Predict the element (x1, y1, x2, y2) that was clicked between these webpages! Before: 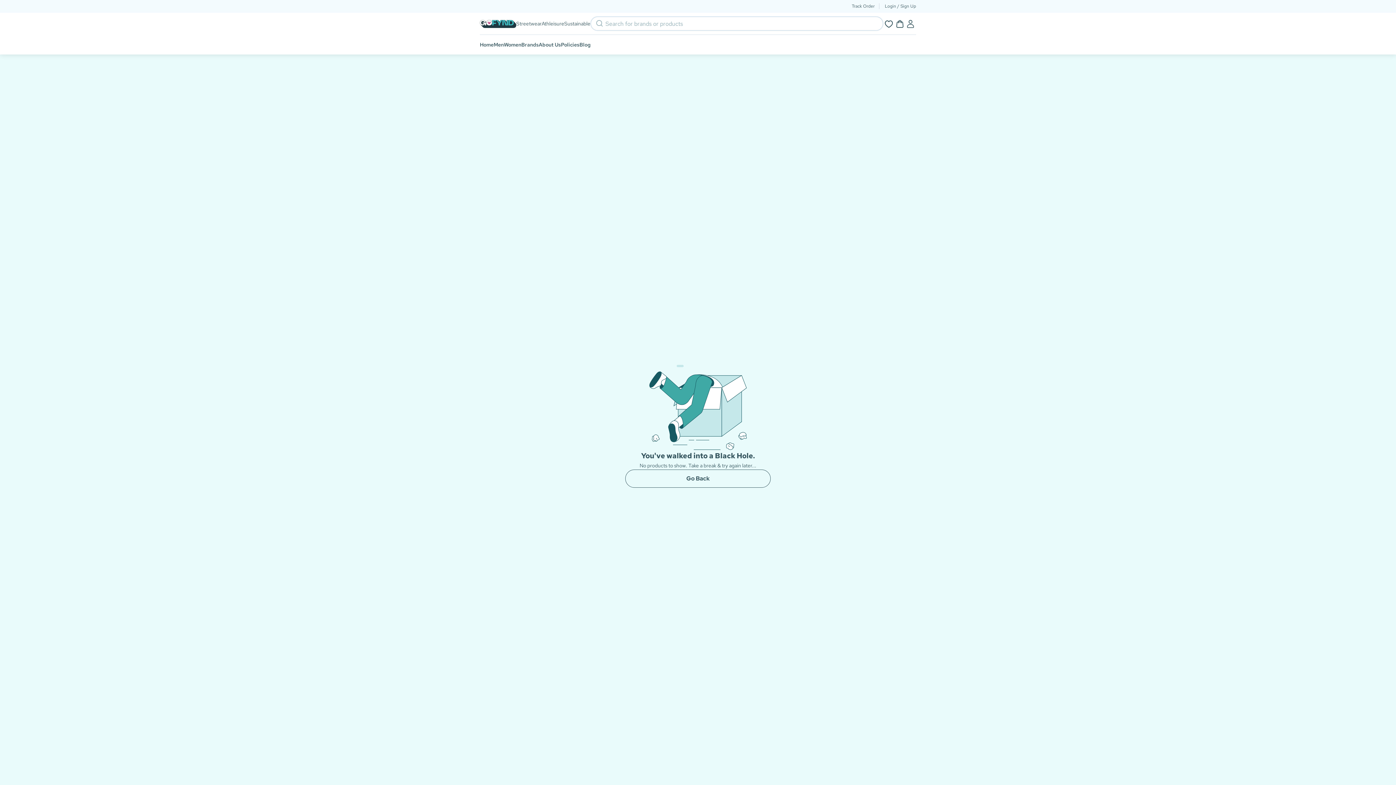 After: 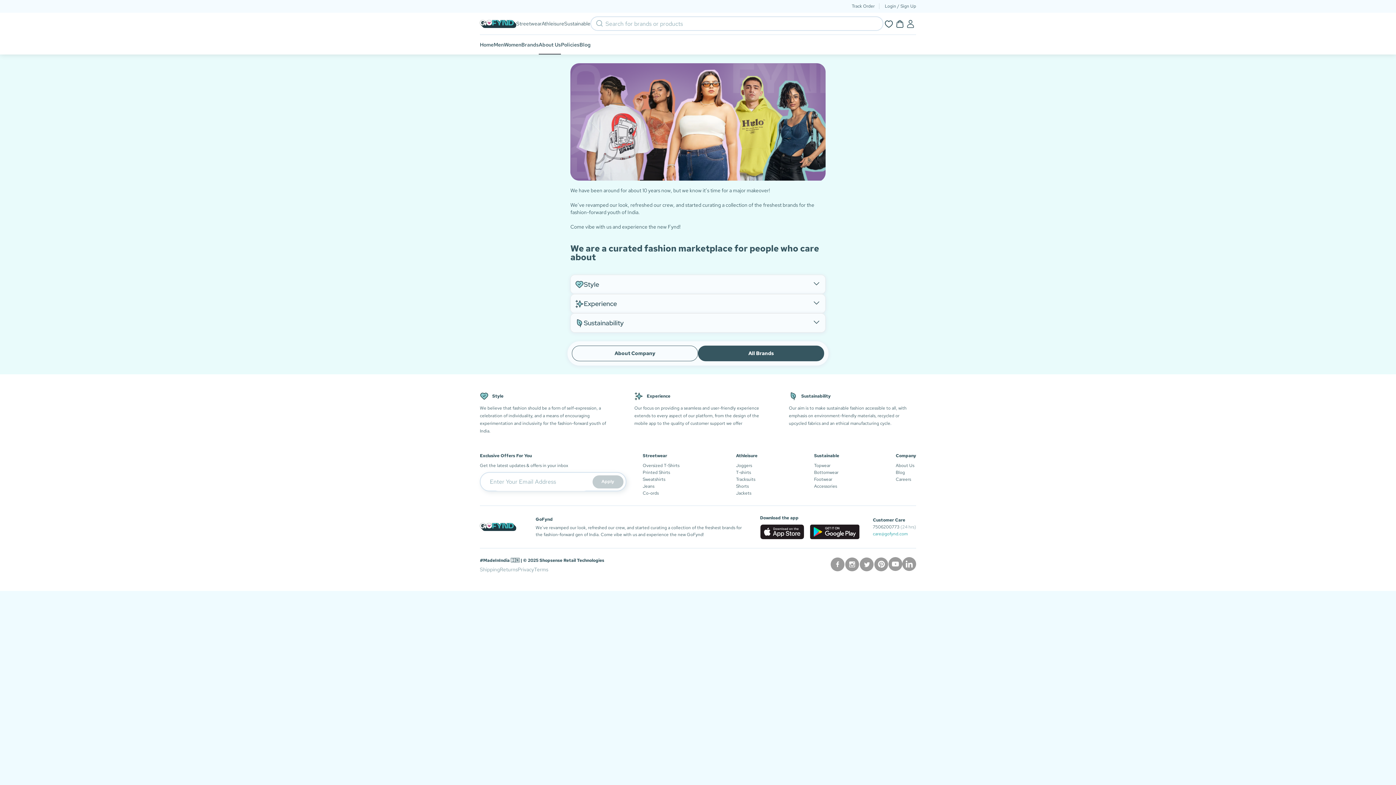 Action: label: About Us bbox: (538, 34, 561, 54)